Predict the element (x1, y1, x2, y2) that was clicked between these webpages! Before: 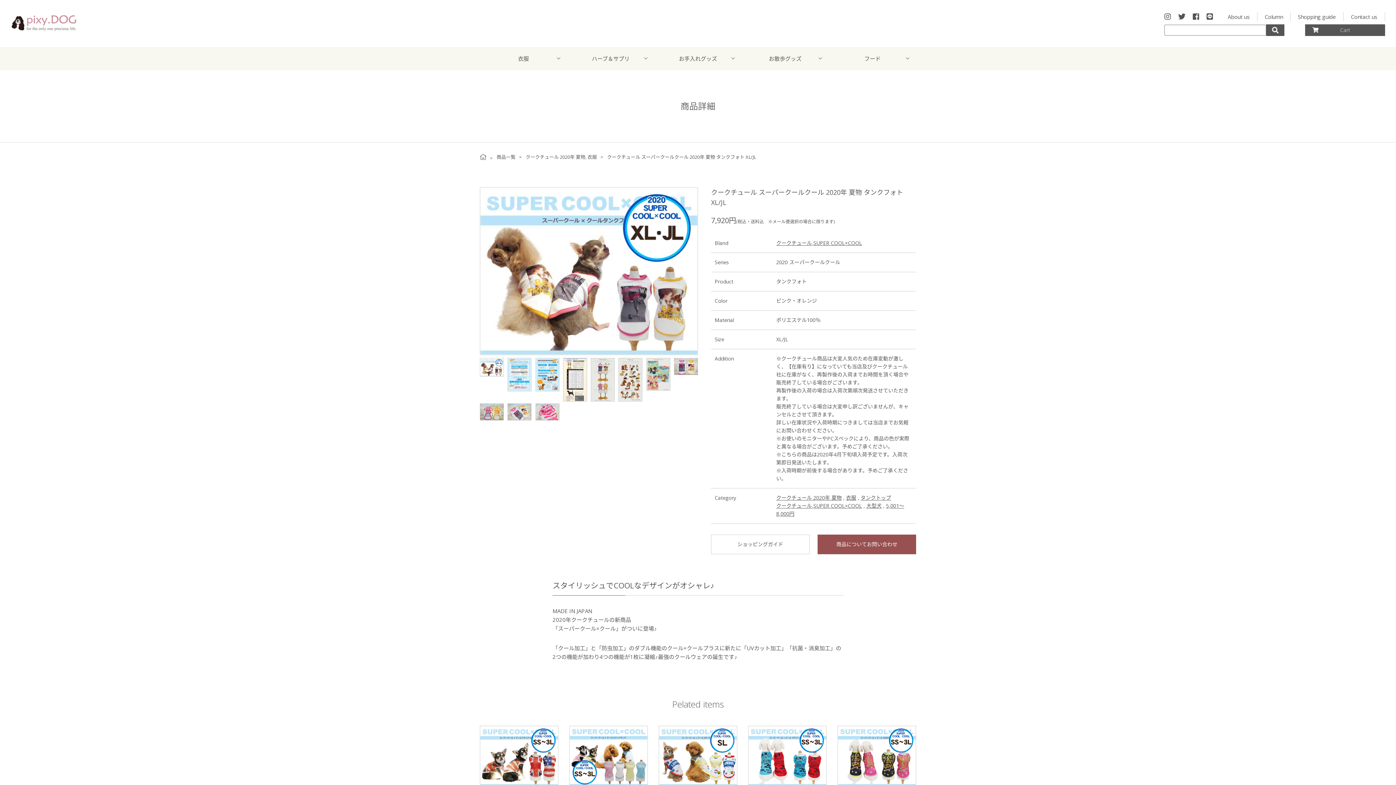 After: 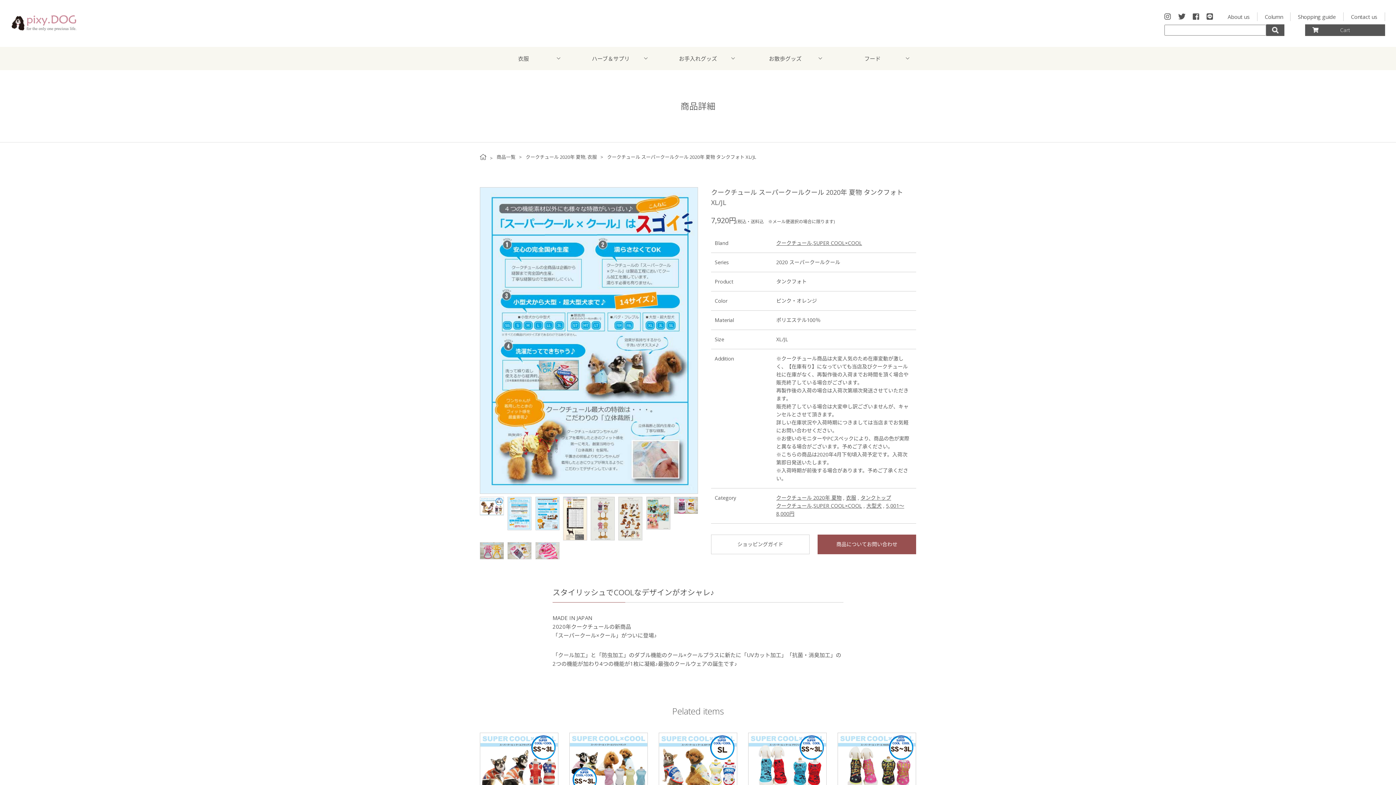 Action: bbox: (535, 358, 559, 391)